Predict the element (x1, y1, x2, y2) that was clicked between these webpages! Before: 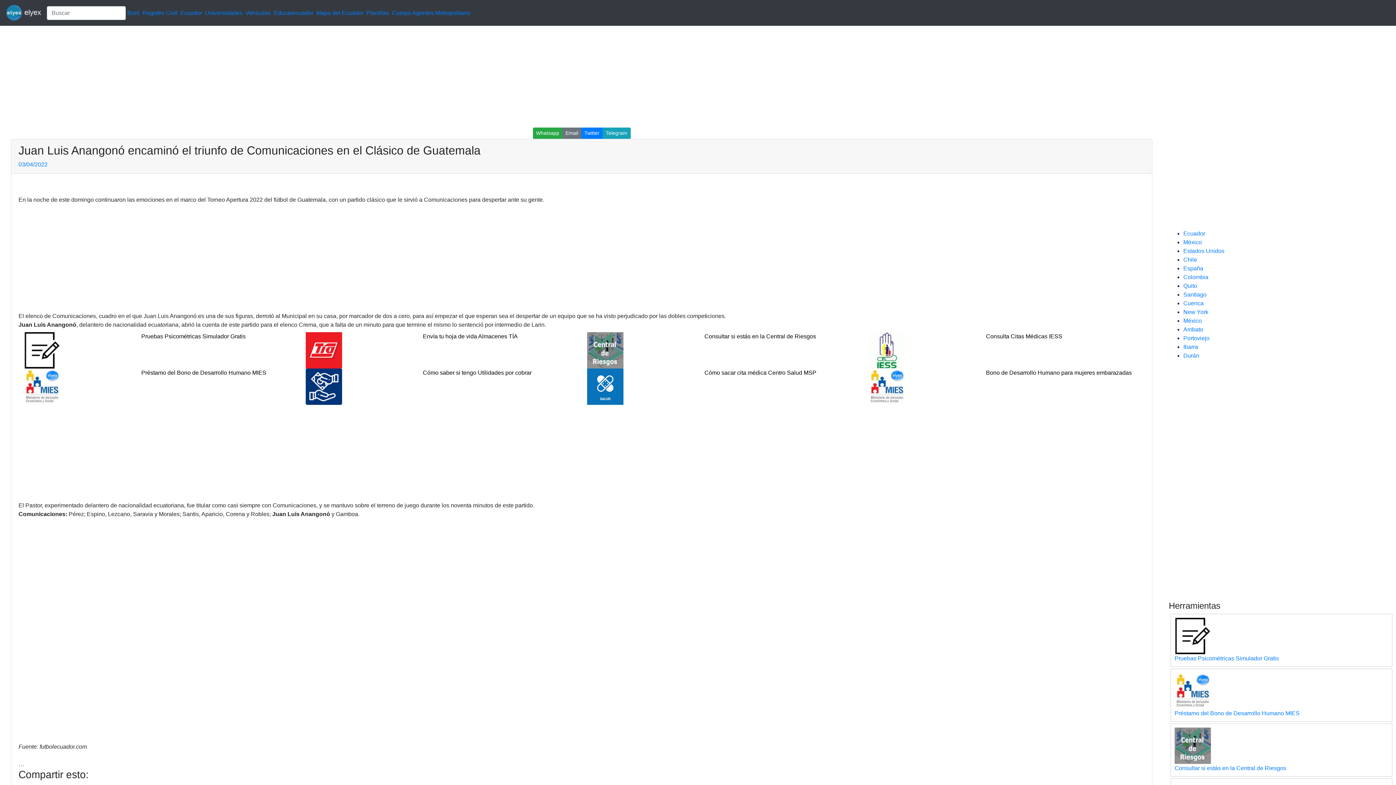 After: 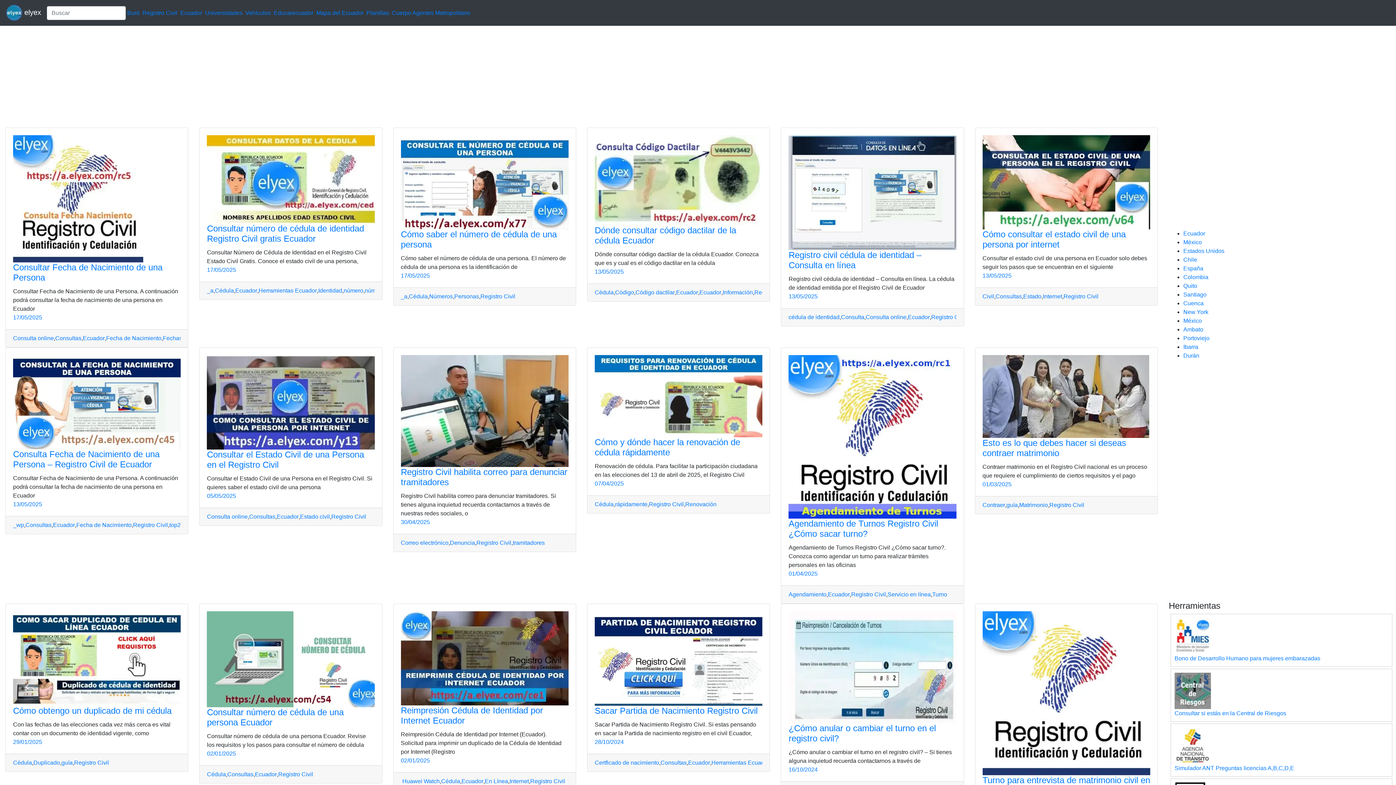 Action: label: Registro Civil bbox: (142, 9, 177, 15)